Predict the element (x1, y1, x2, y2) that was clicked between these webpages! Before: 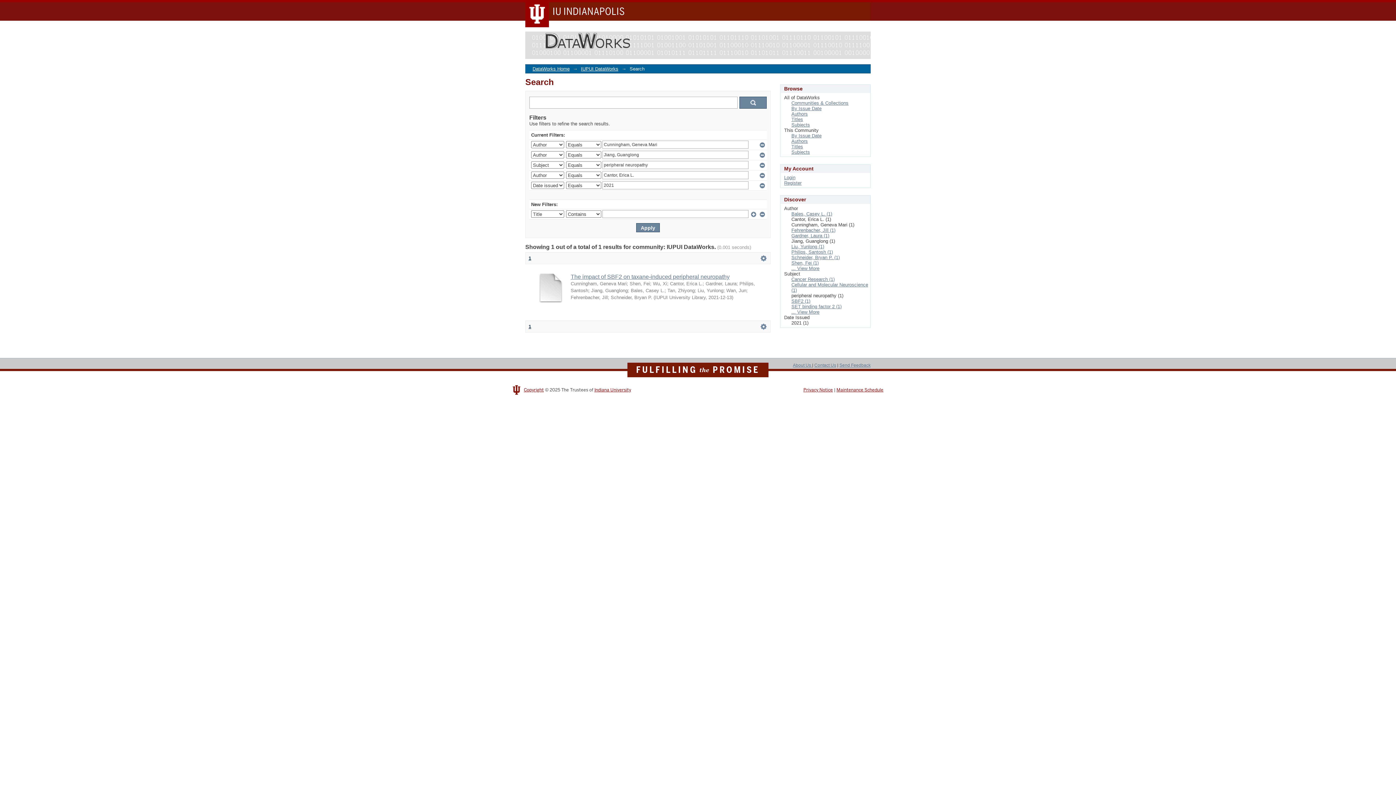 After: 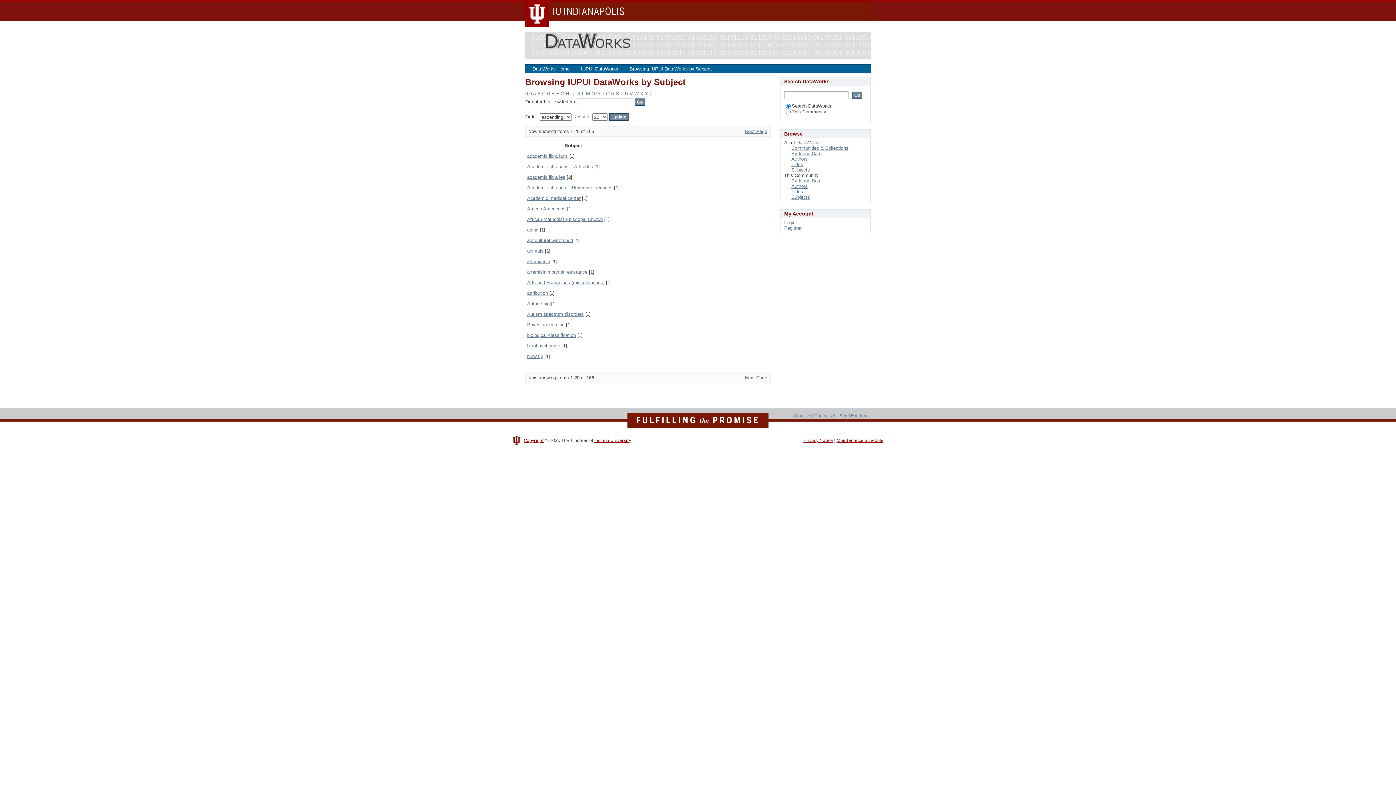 Action: bbox: (791, 149, 810, 154) label: Subjects